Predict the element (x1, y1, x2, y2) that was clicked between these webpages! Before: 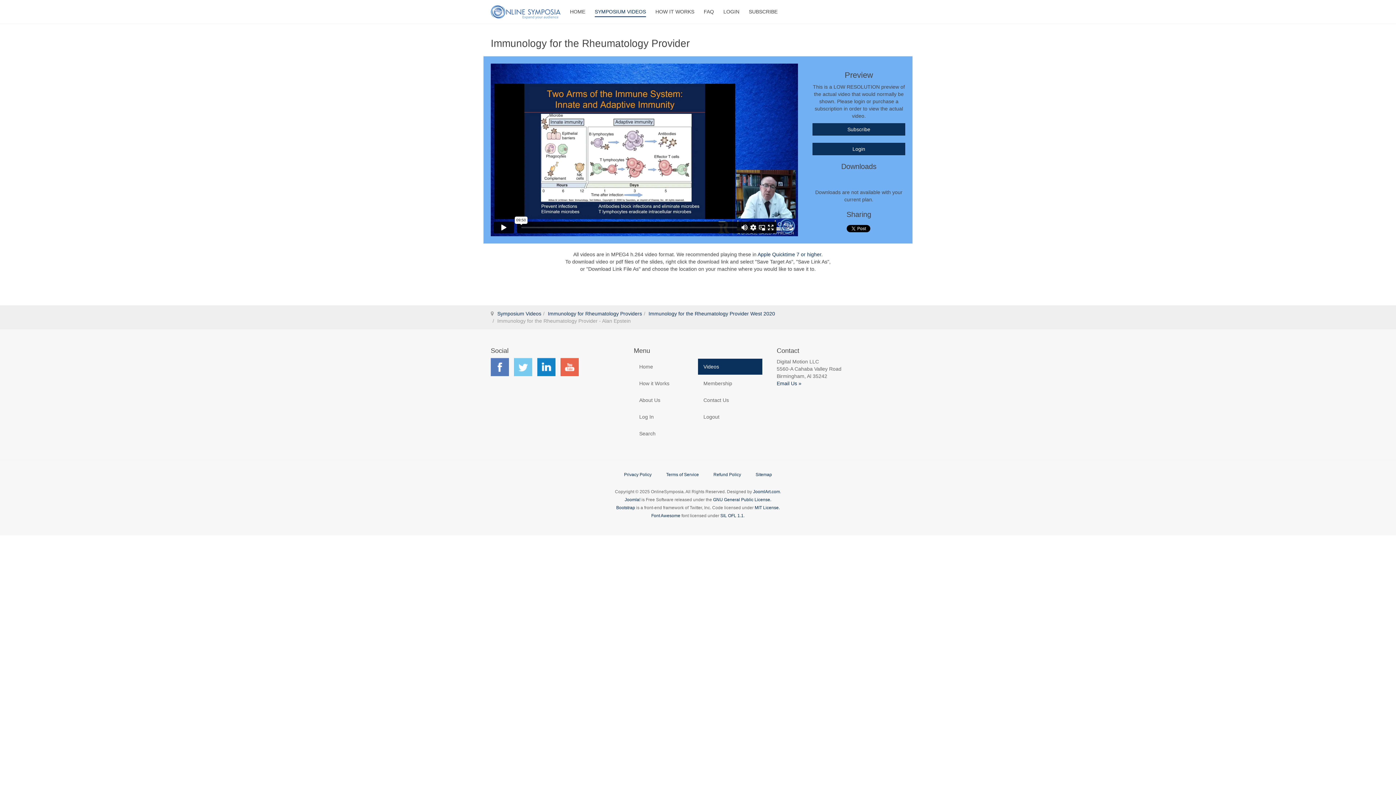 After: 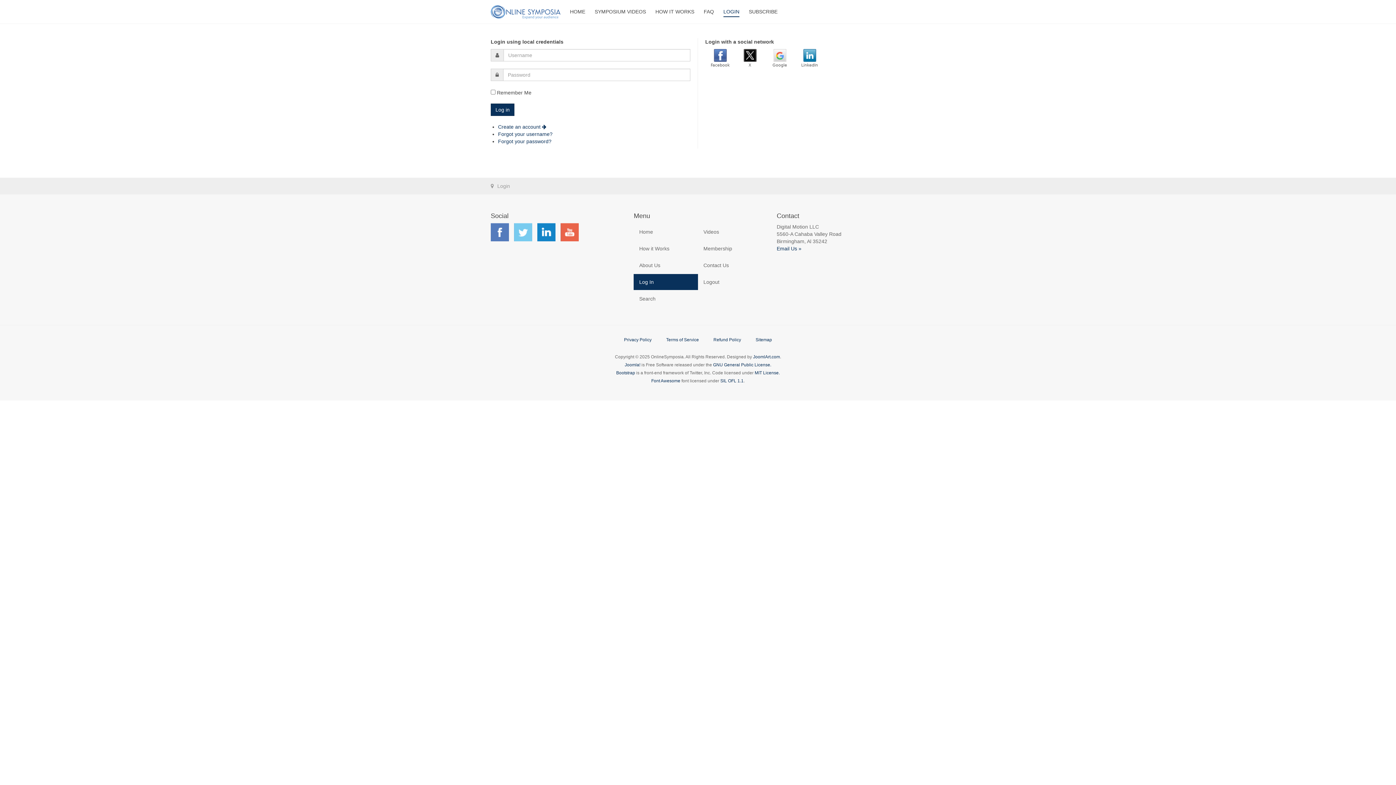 Action: bbox: (812, 142, 905, 155) label: Login